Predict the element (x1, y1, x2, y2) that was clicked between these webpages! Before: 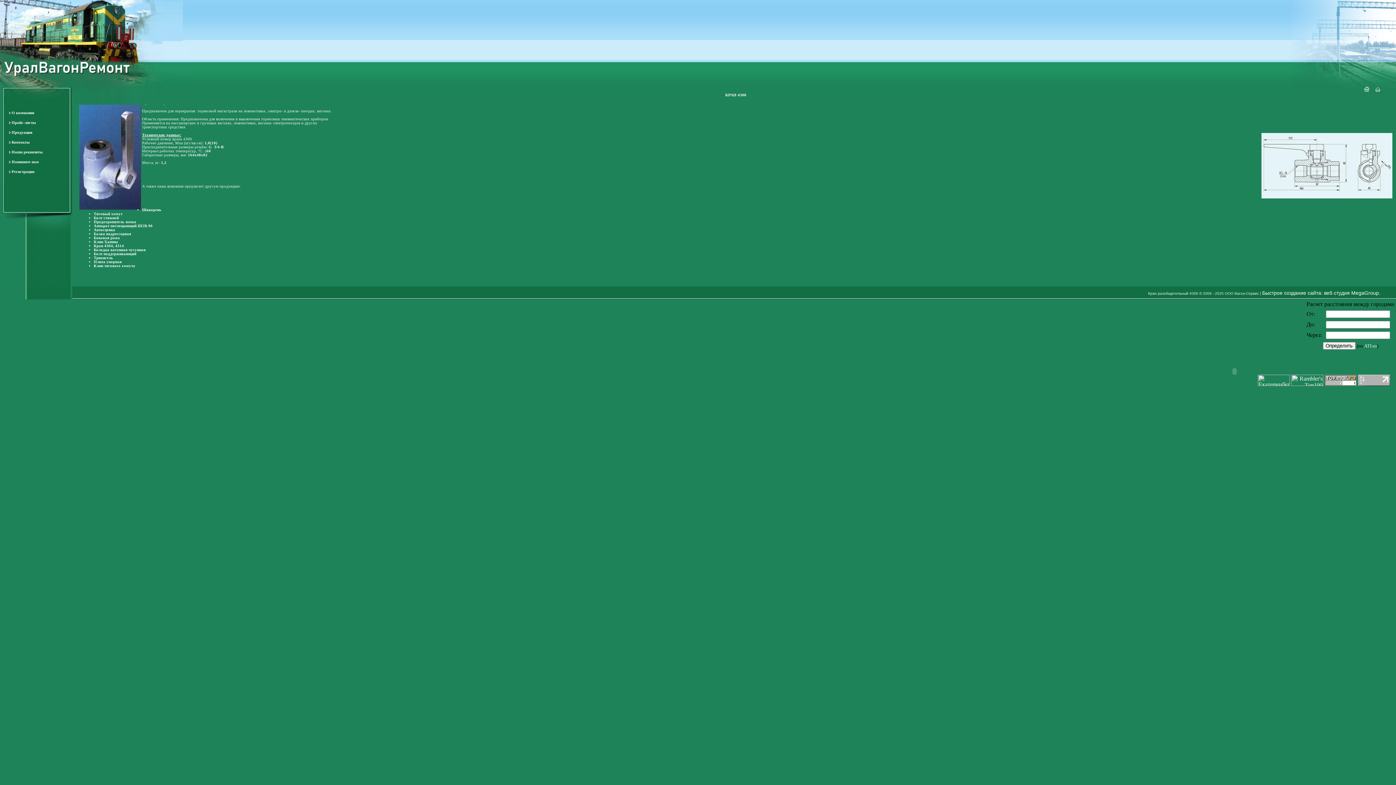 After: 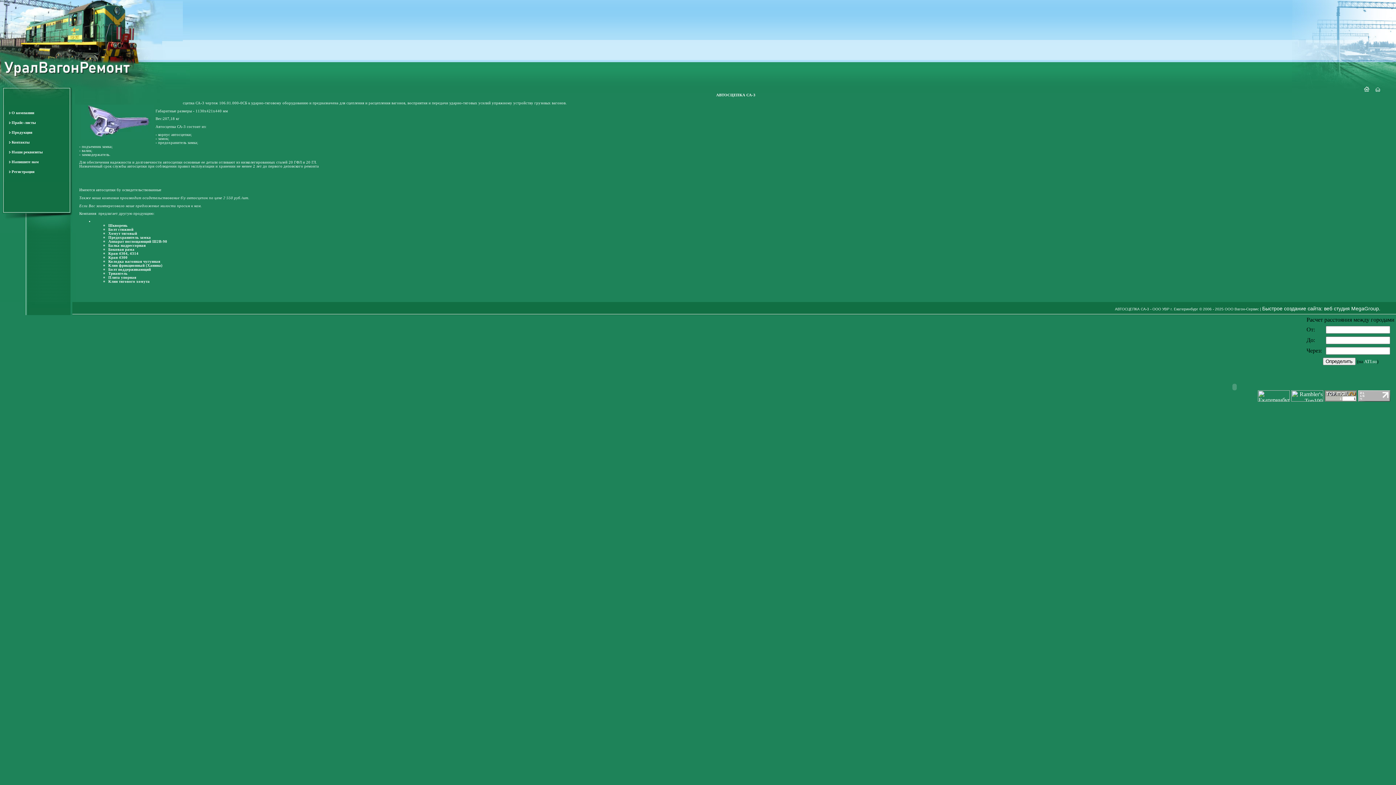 Action: bbox: (93, 228, 115, 232) label: Автосцепка